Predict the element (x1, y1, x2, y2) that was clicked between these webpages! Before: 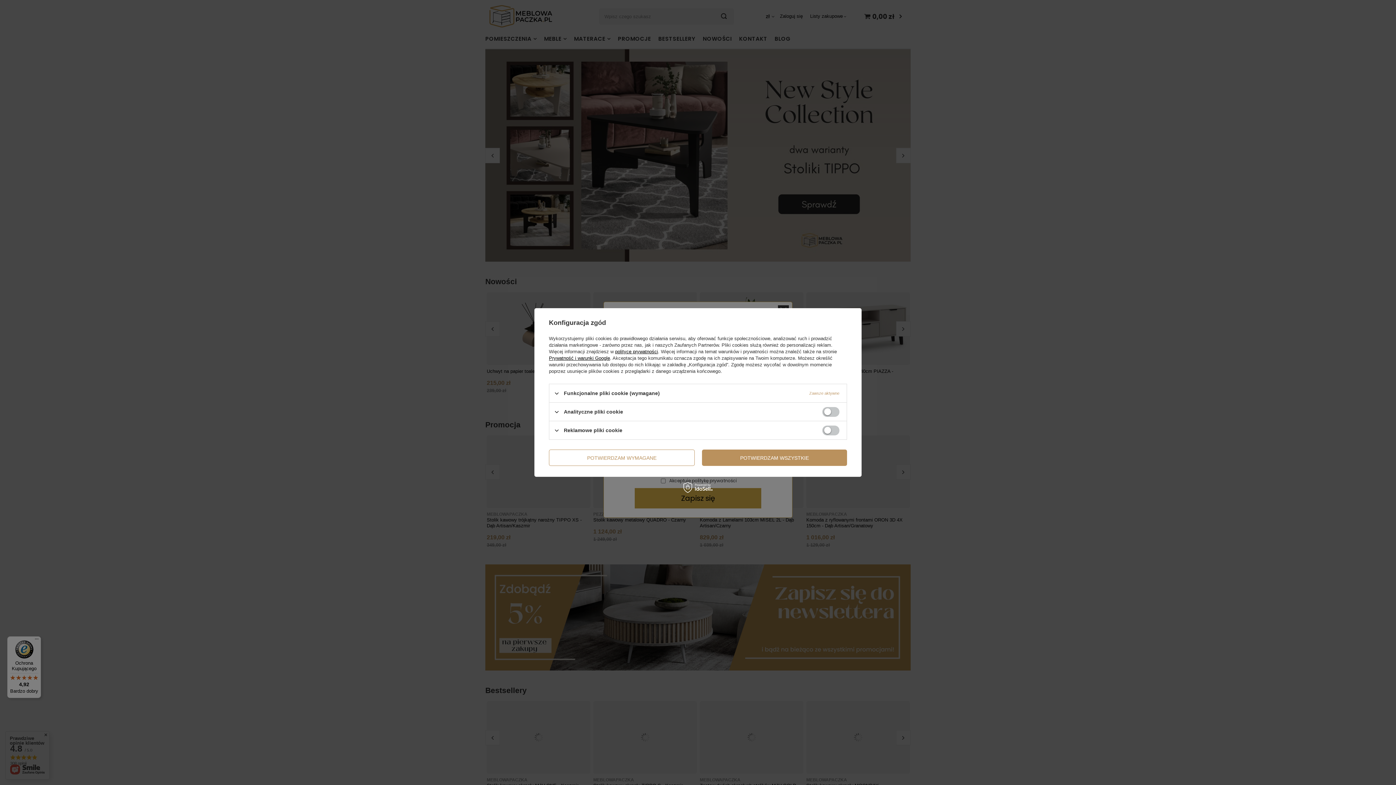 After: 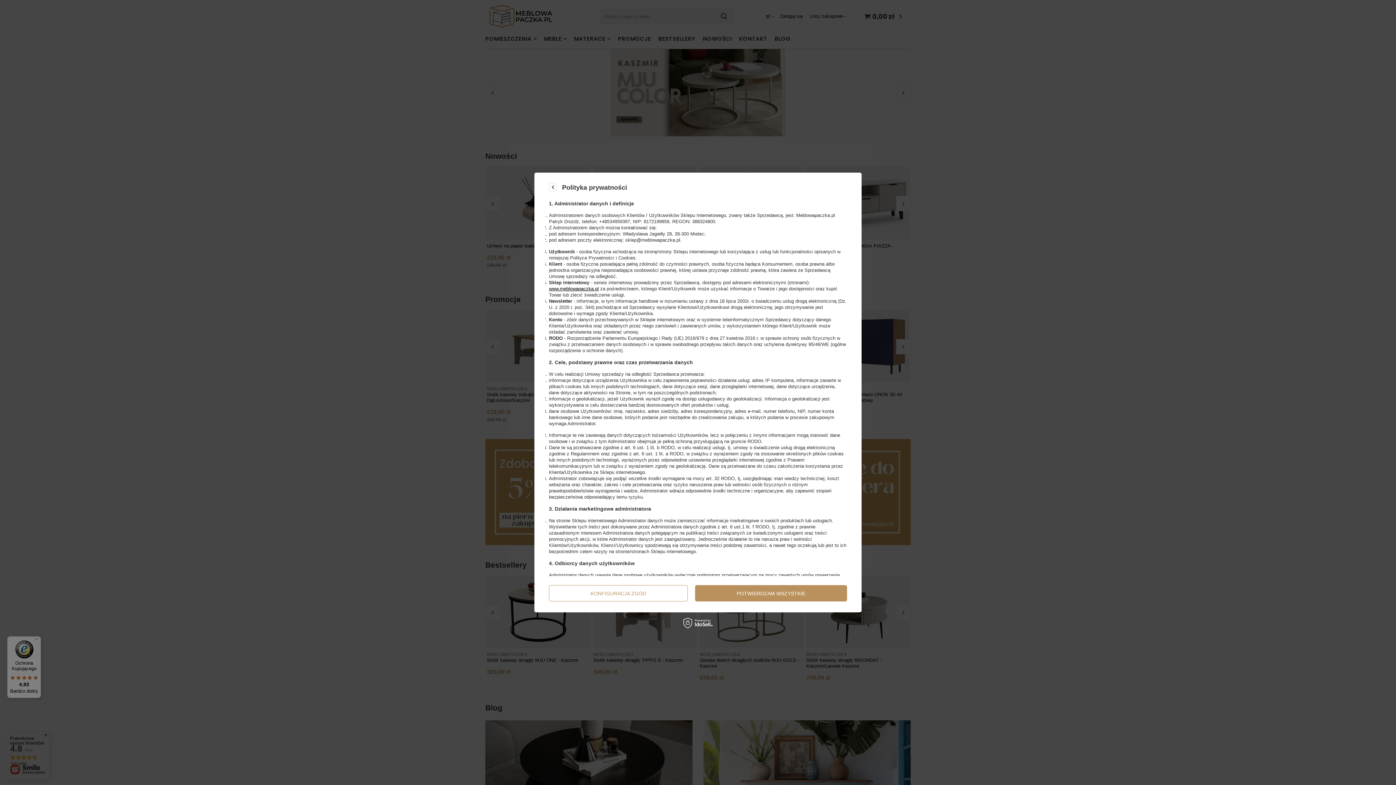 Action: bbox: (615, 349, 658, 354) label: polityce prywatności